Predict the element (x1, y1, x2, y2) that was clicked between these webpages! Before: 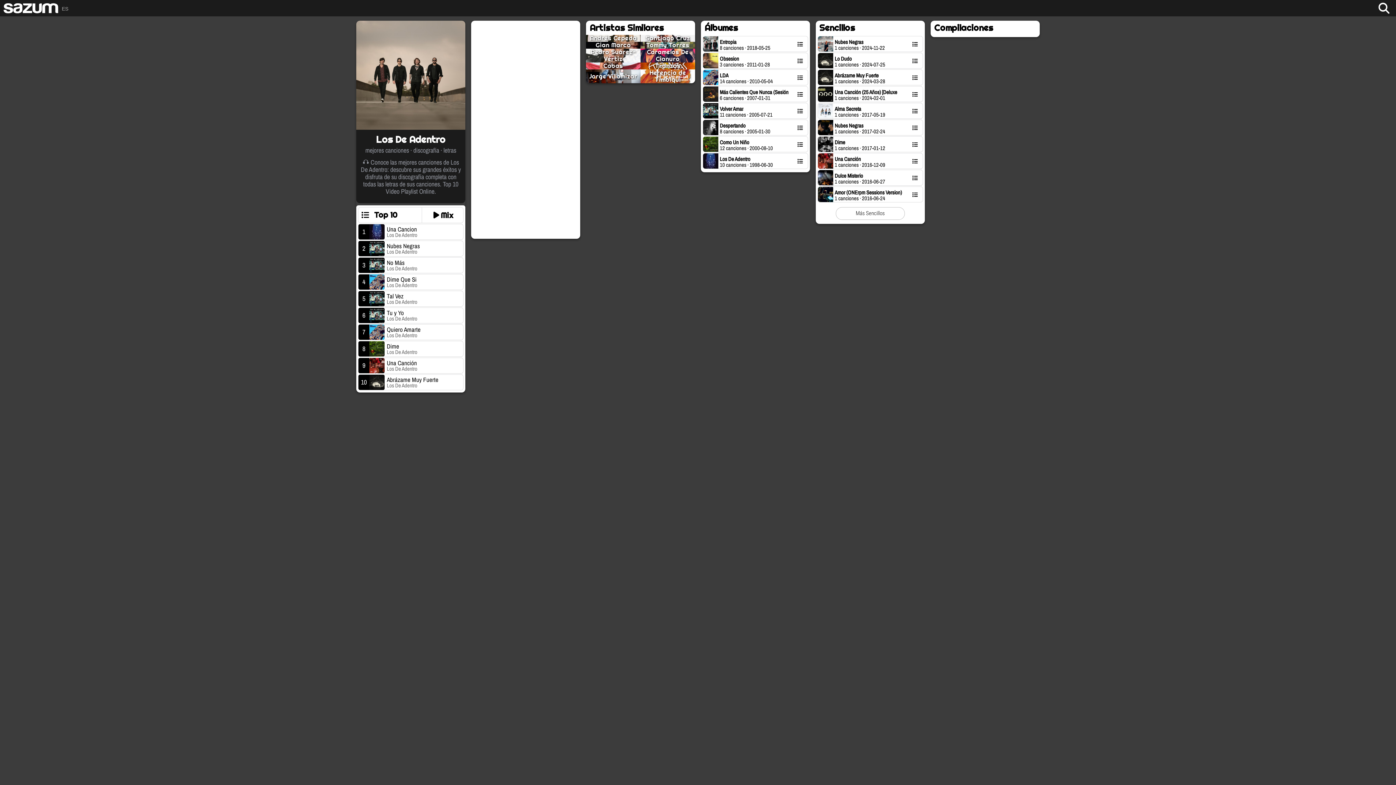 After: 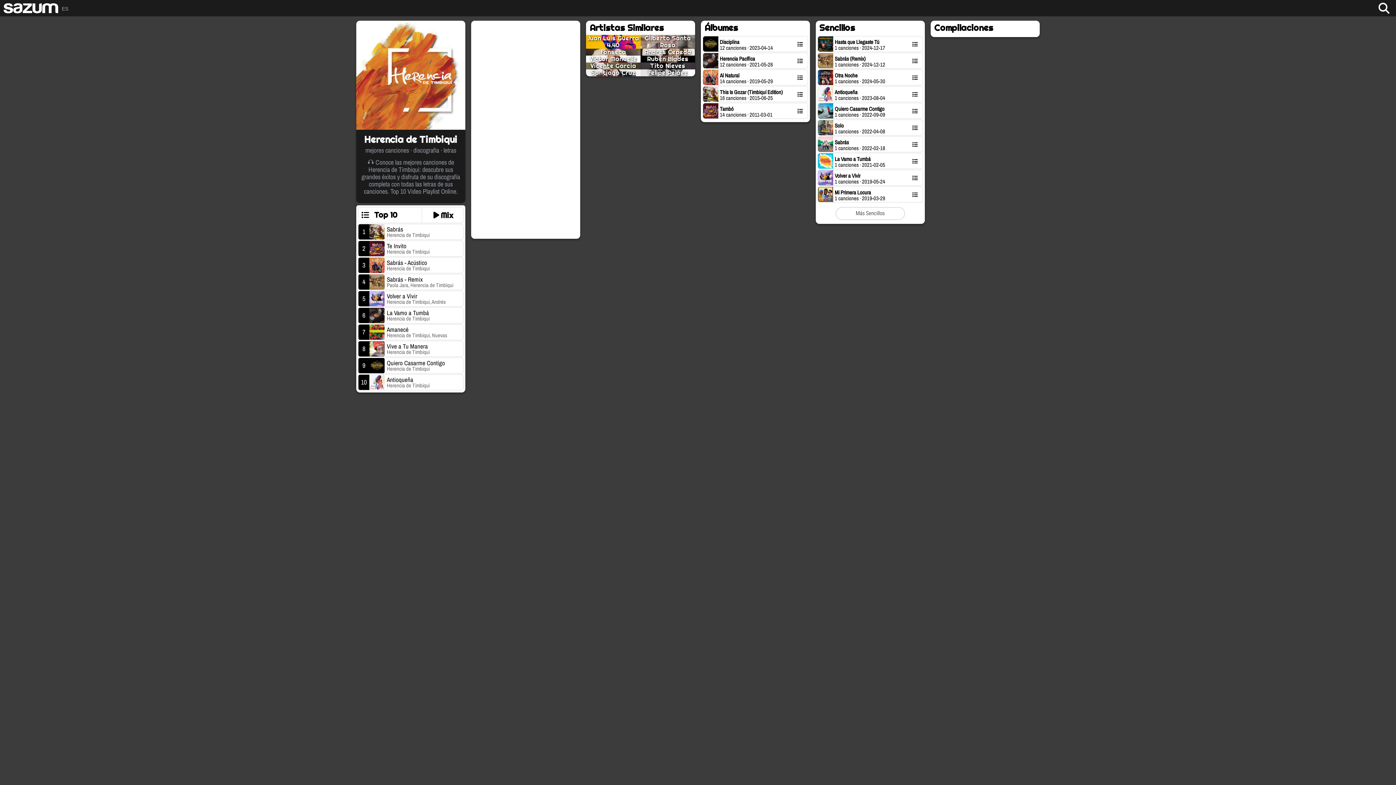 Action: bbox: (640, 69, 695, 83) label: Herencia de Timbiqui